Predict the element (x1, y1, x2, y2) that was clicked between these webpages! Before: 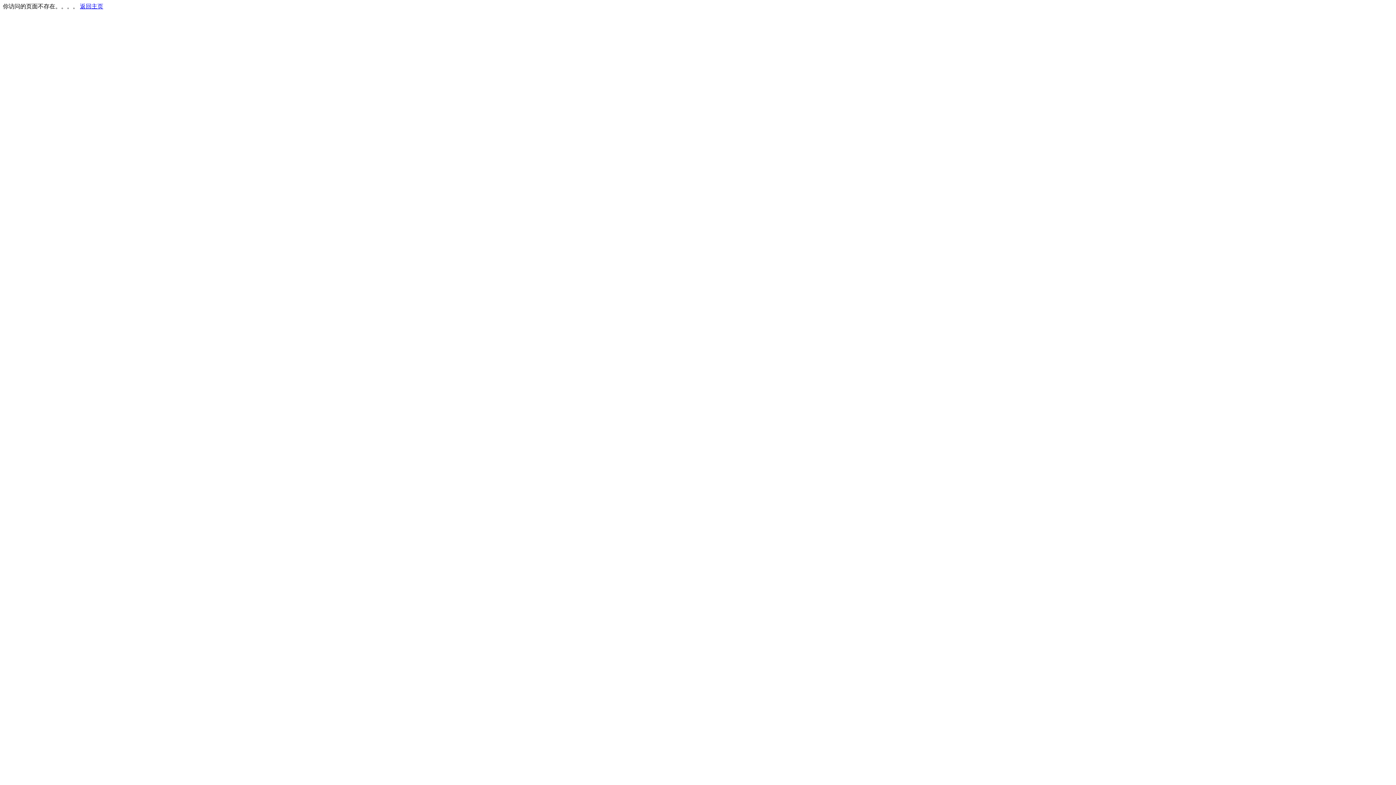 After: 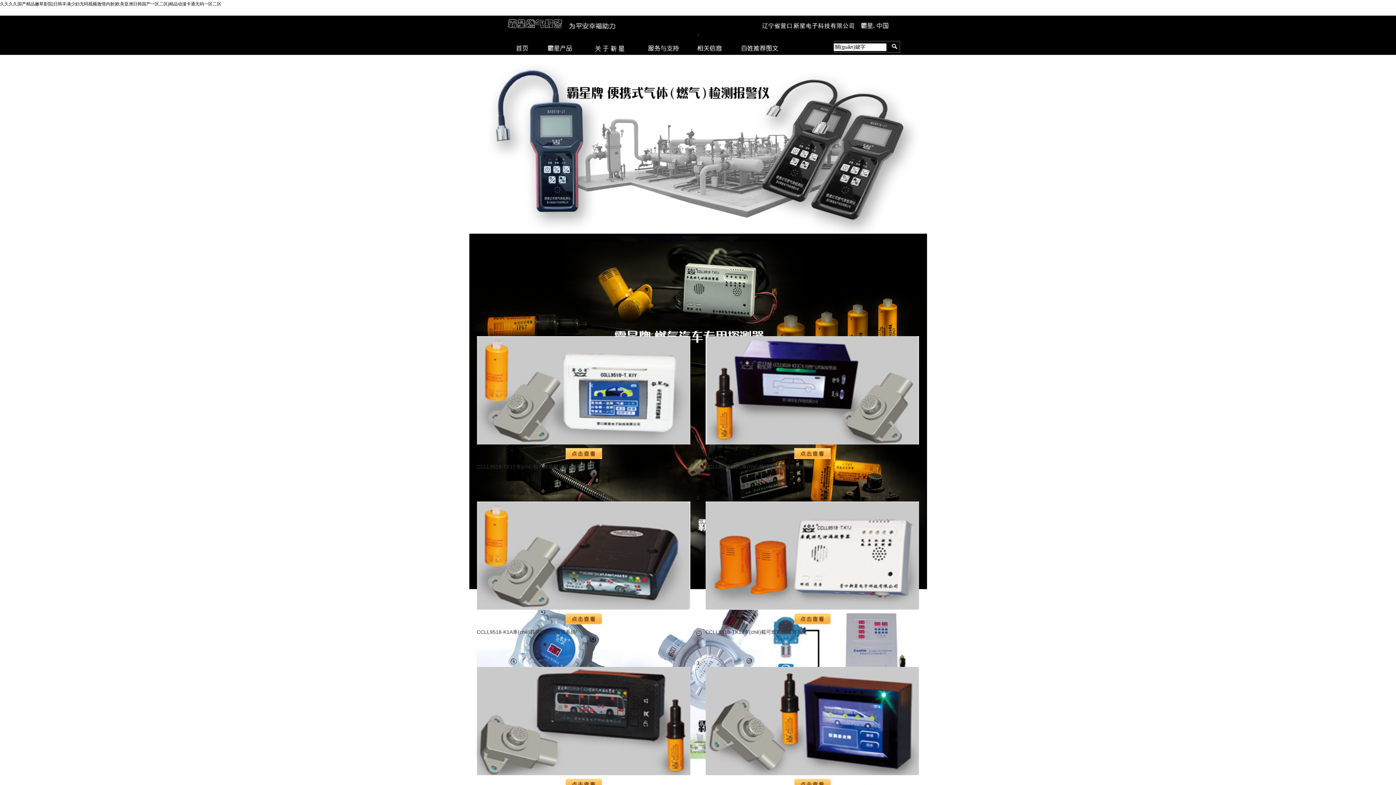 Action: label: 返回主页 bbox: (80, 3, 103, 9)